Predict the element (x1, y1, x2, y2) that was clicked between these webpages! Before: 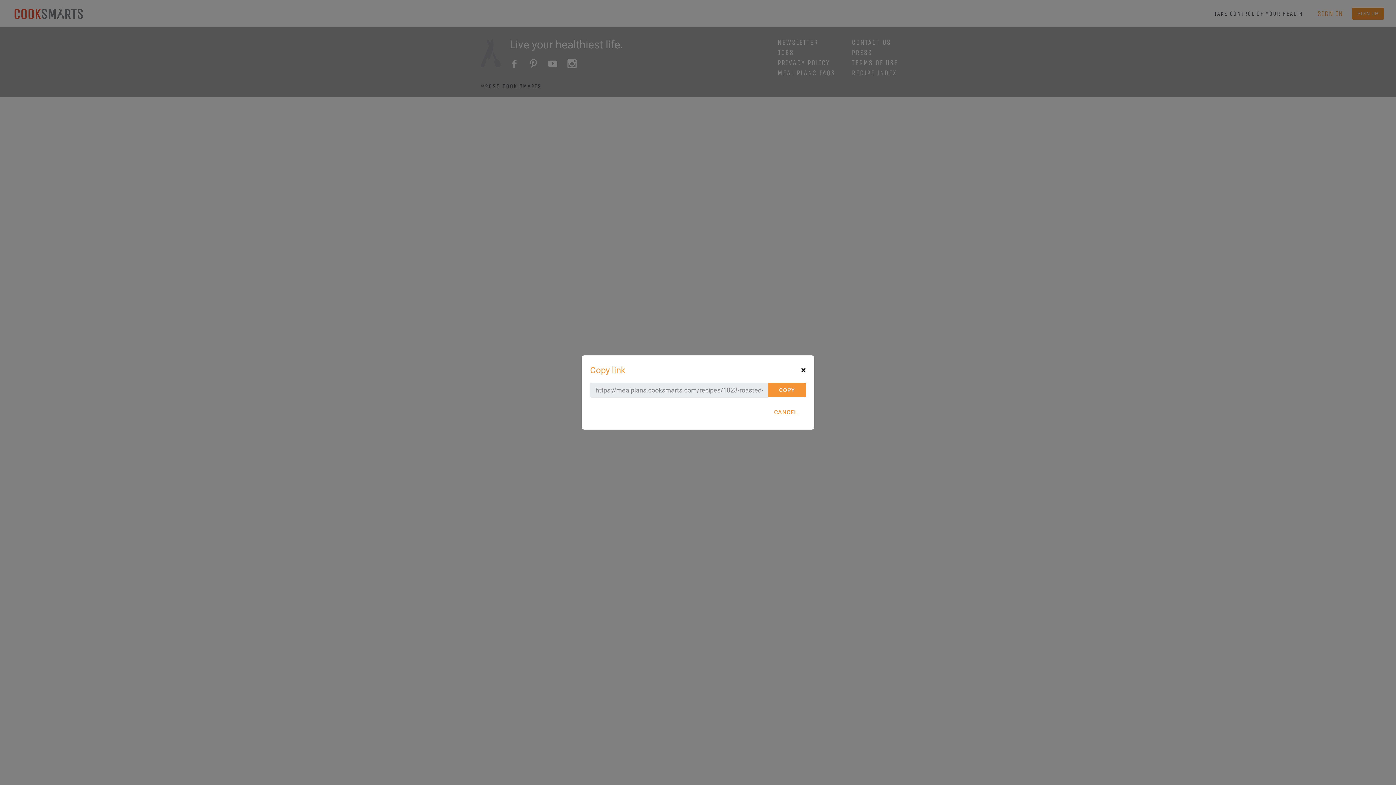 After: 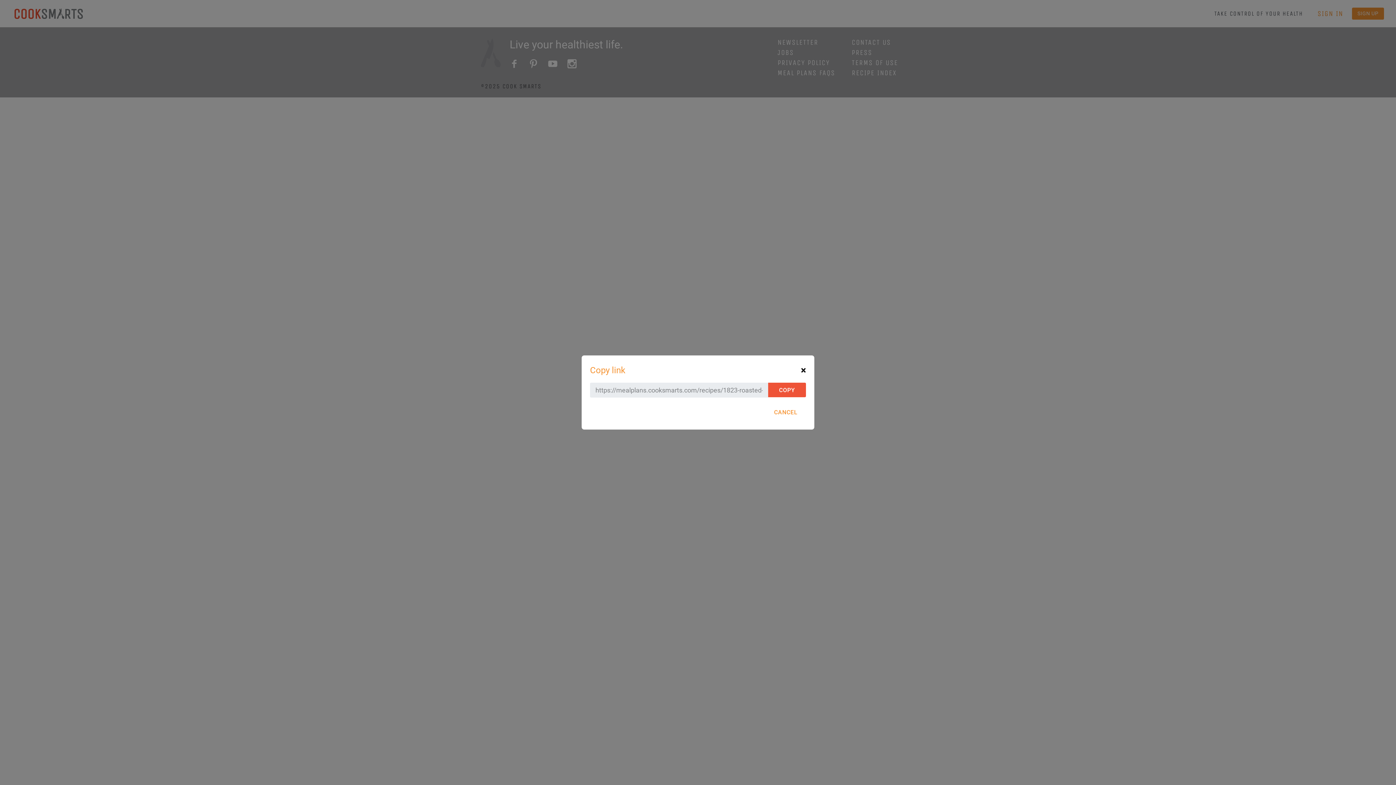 Action: label: COPY bbox: (768, 383, 806, 397)